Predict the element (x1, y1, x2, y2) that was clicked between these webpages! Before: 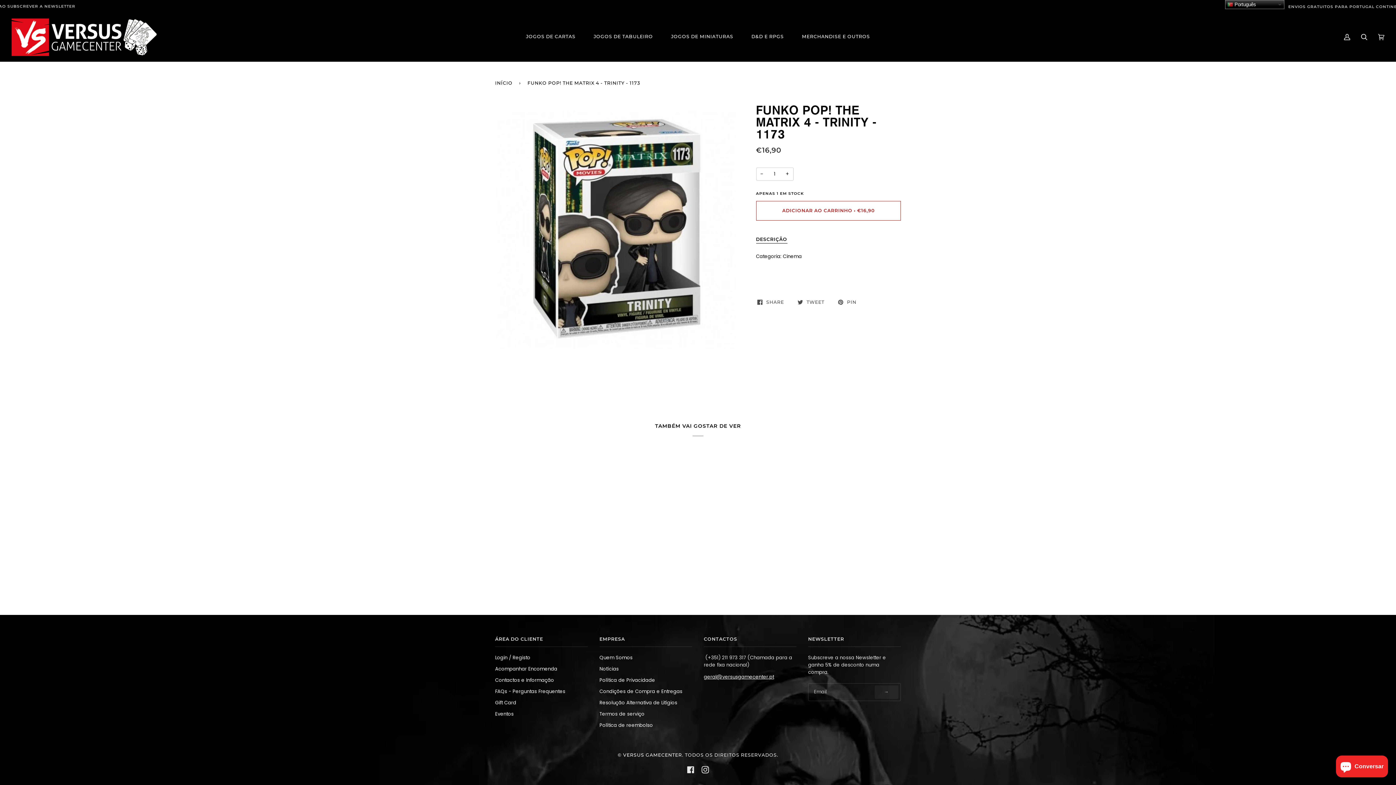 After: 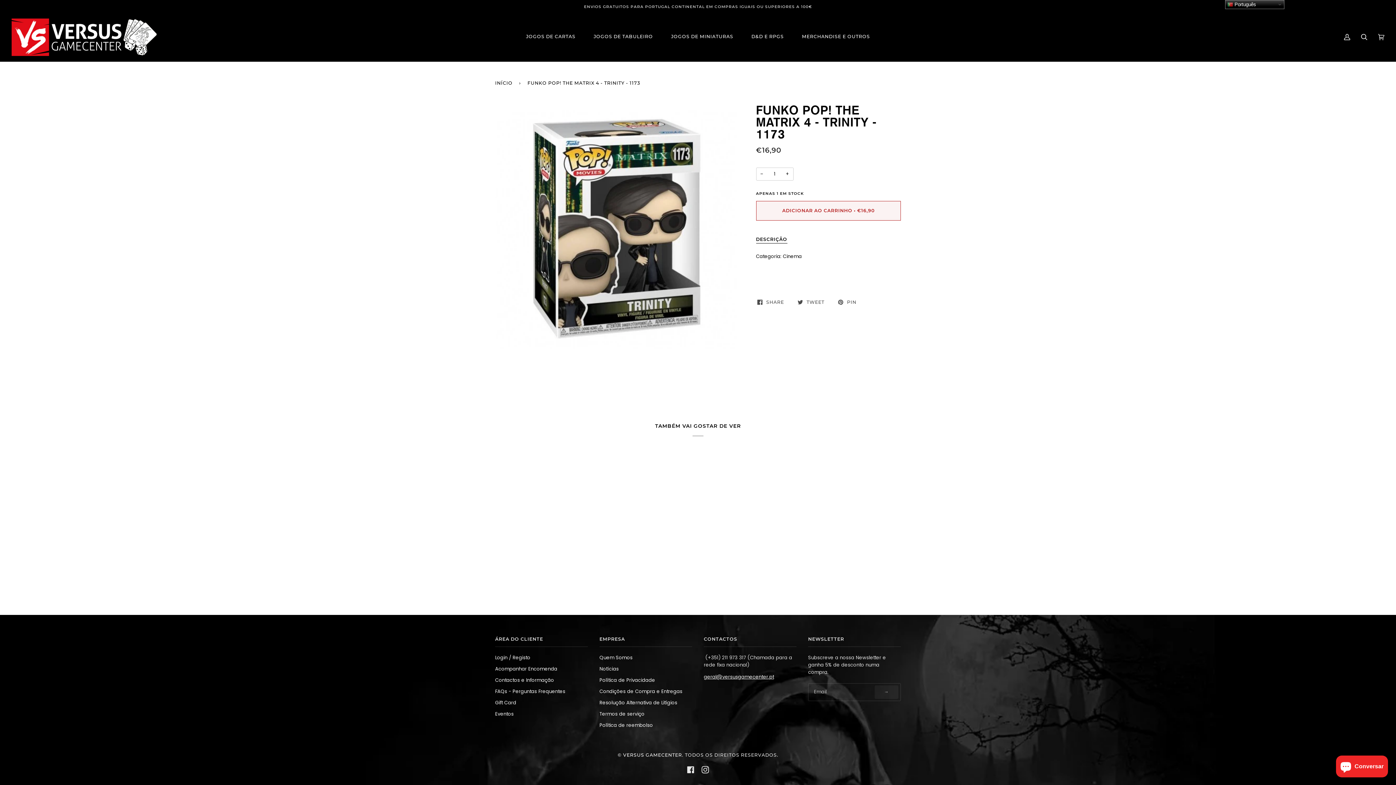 Action: bbox: (756, 201, 901, 220) label: ADICIONAR AO CARRINHO • €16,90